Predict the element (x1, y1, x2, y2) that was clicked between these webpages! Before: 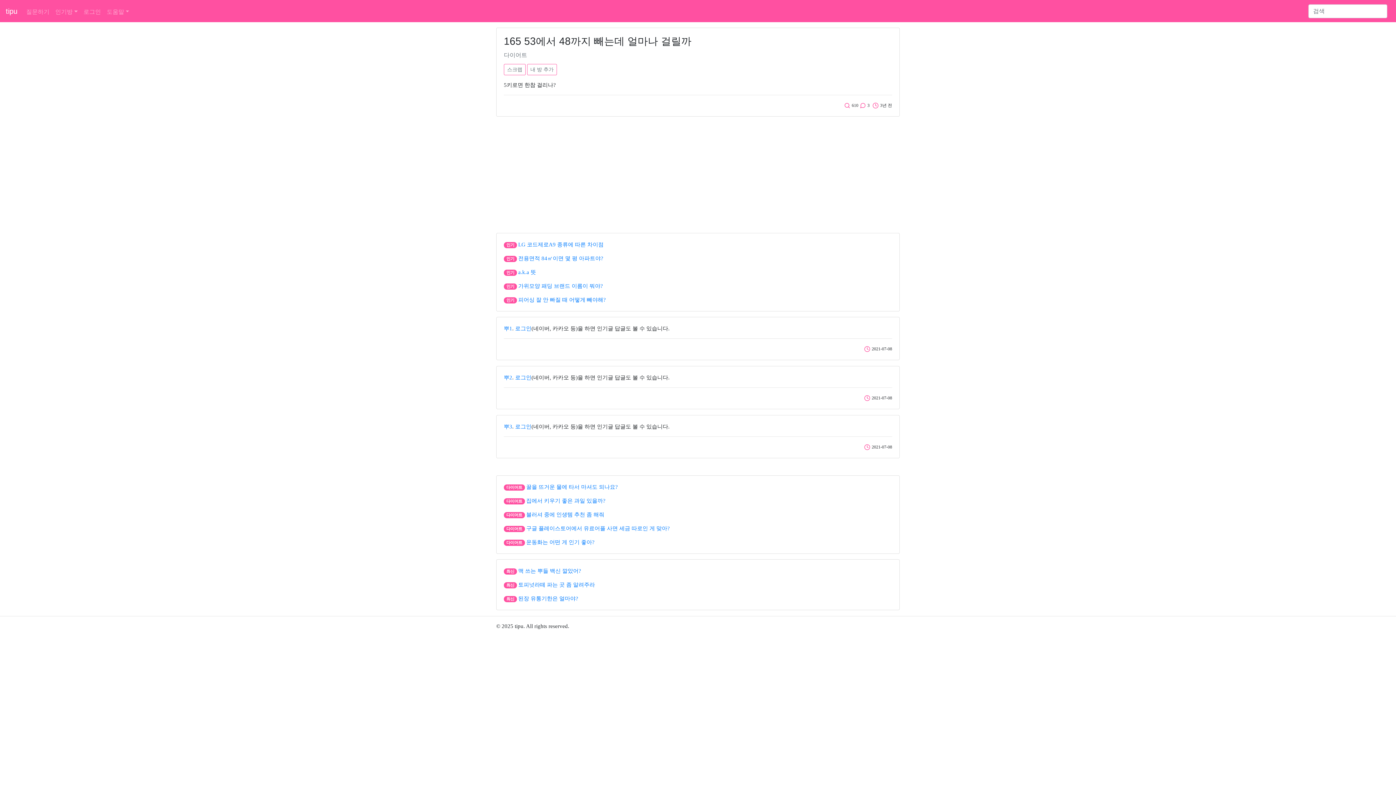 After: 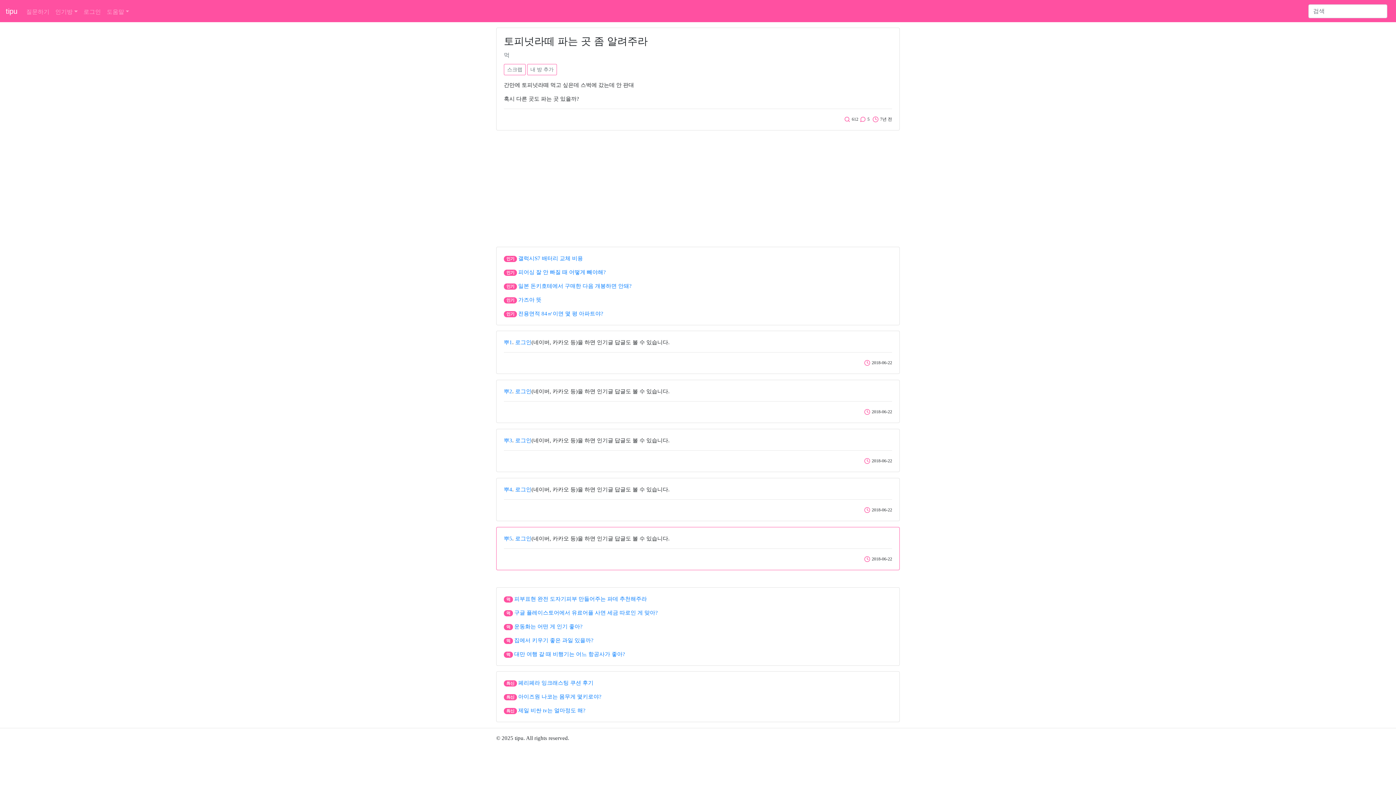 Action: label: 토피넛라떼 파는 곳 좀 알려주라 bbox: (518, 582, 595, 588)